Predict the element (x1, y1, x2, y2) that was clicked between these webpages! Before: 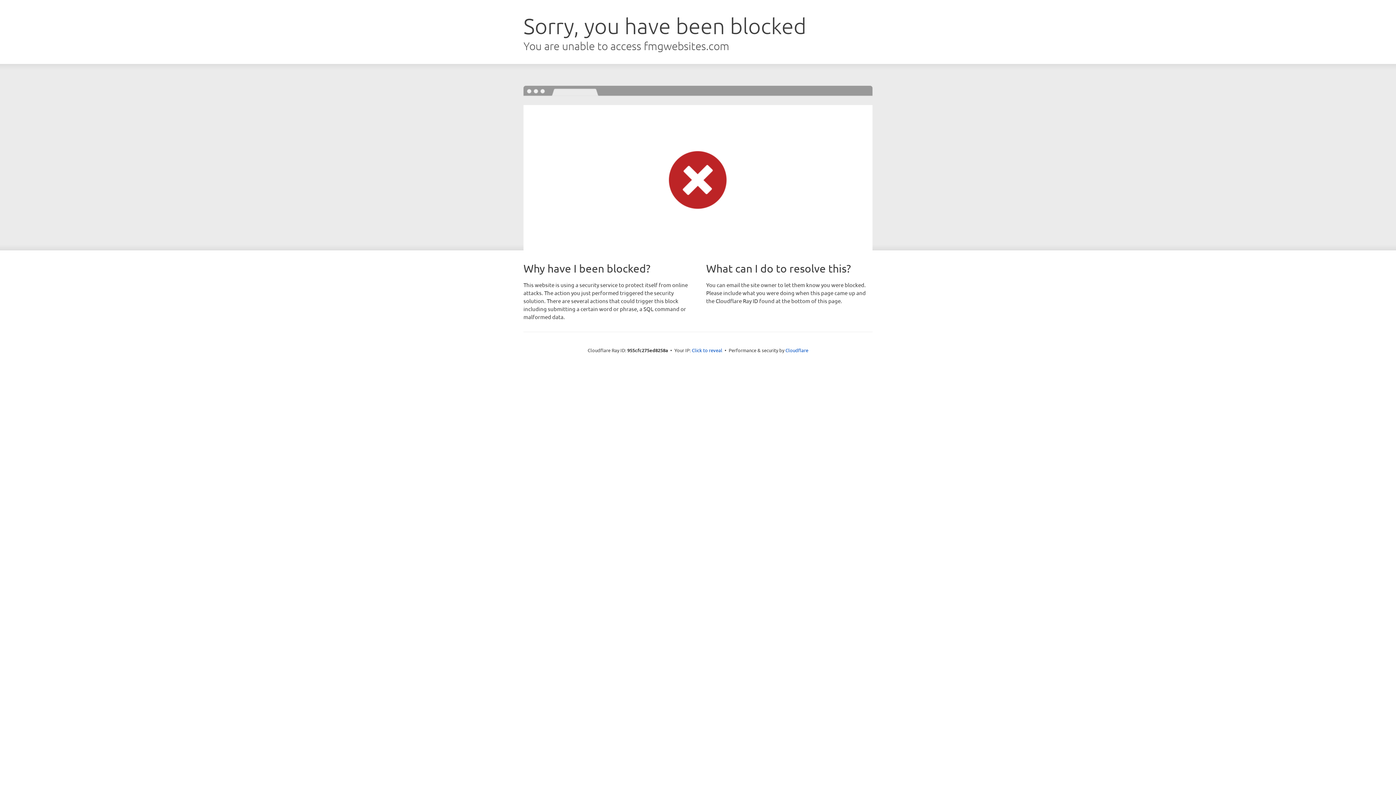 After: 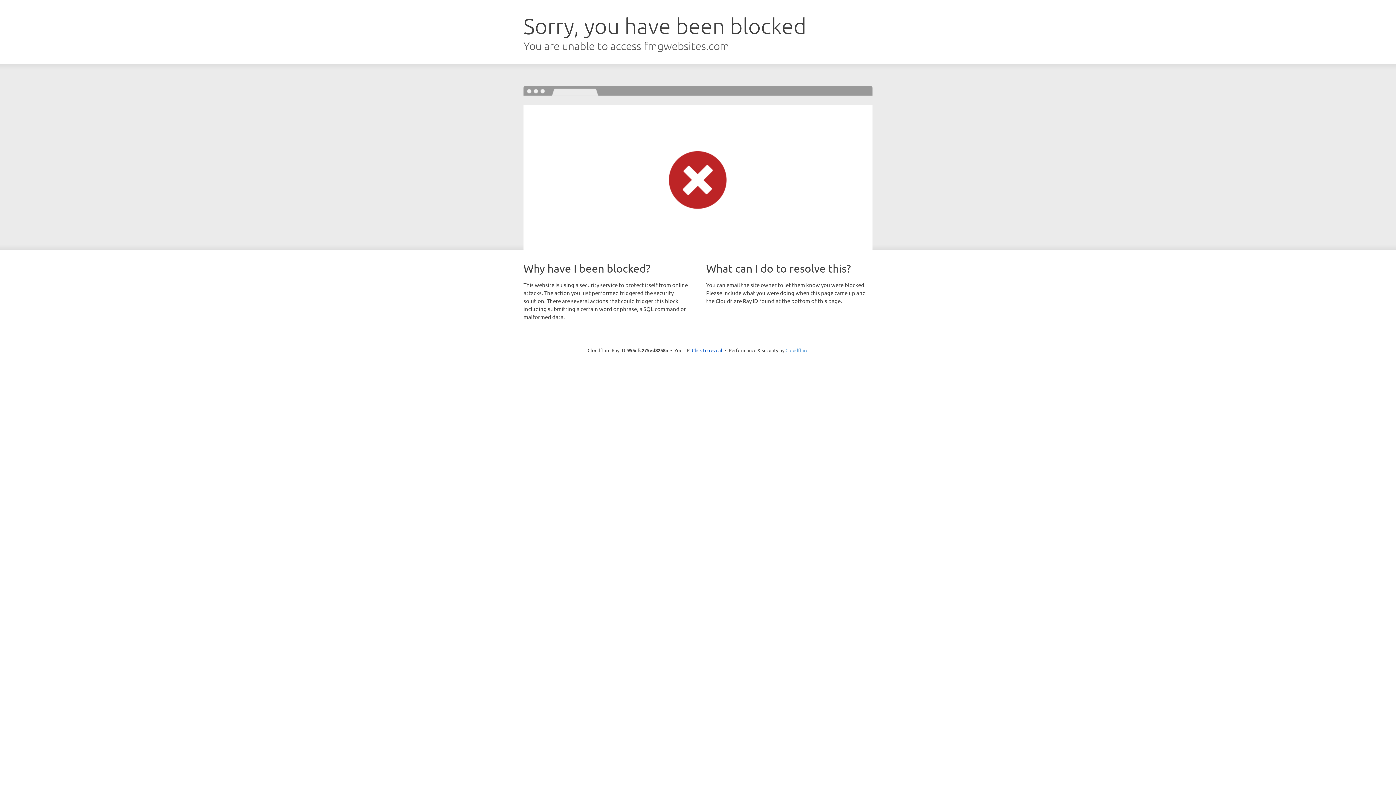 Action: label: Cloudflare bbox: (785, 347, 808, 353)